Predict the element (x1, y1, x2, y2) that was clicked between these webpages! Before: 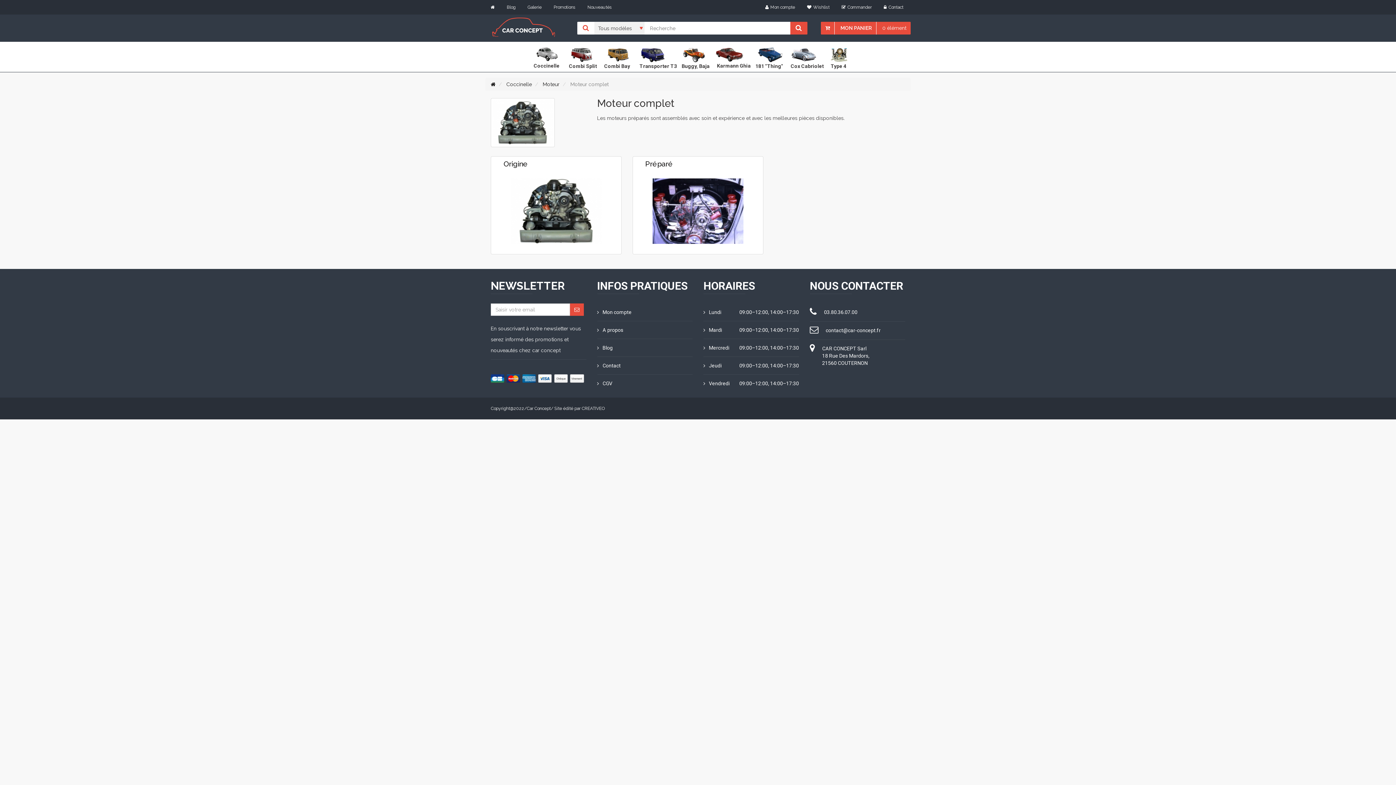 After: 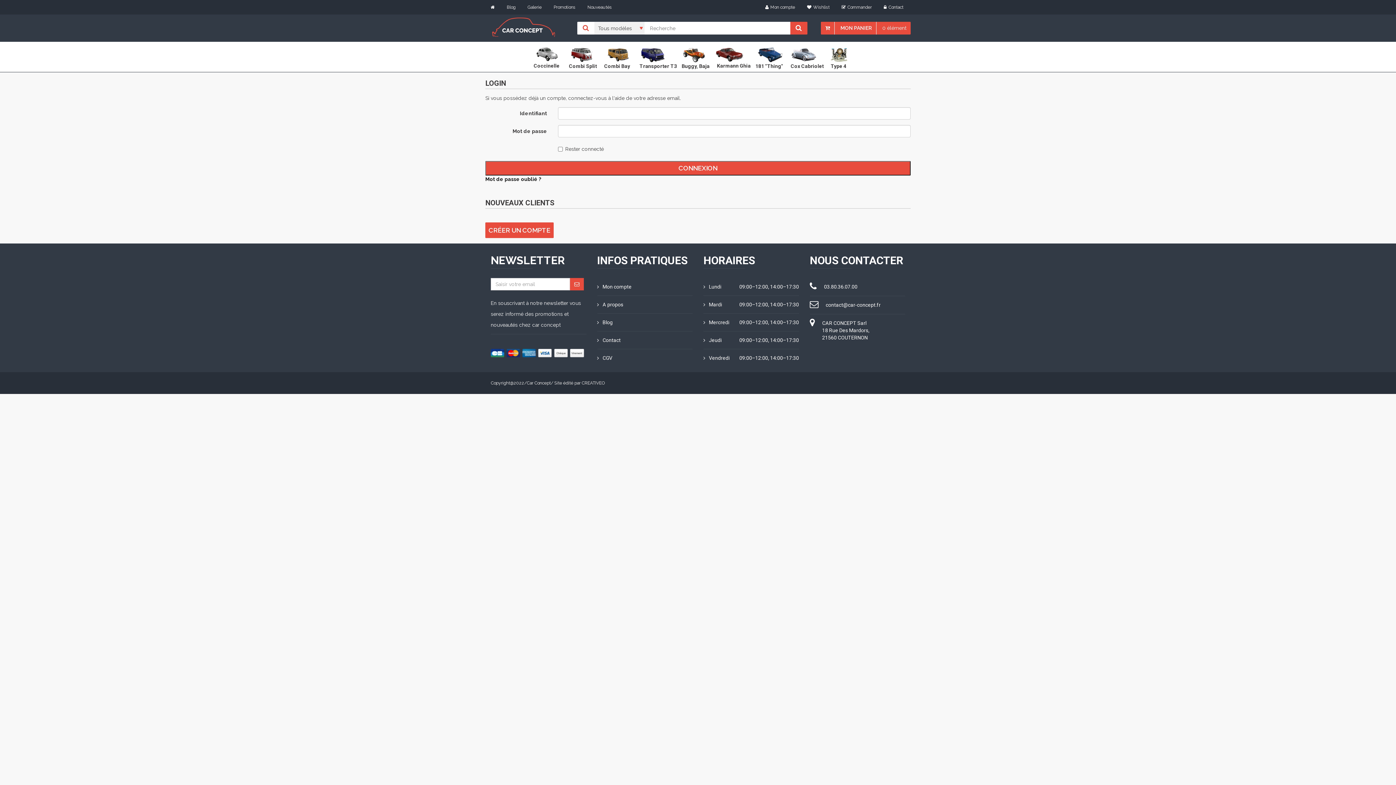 Action: bbox: (597, 303, 631, 321) label: Mon compte